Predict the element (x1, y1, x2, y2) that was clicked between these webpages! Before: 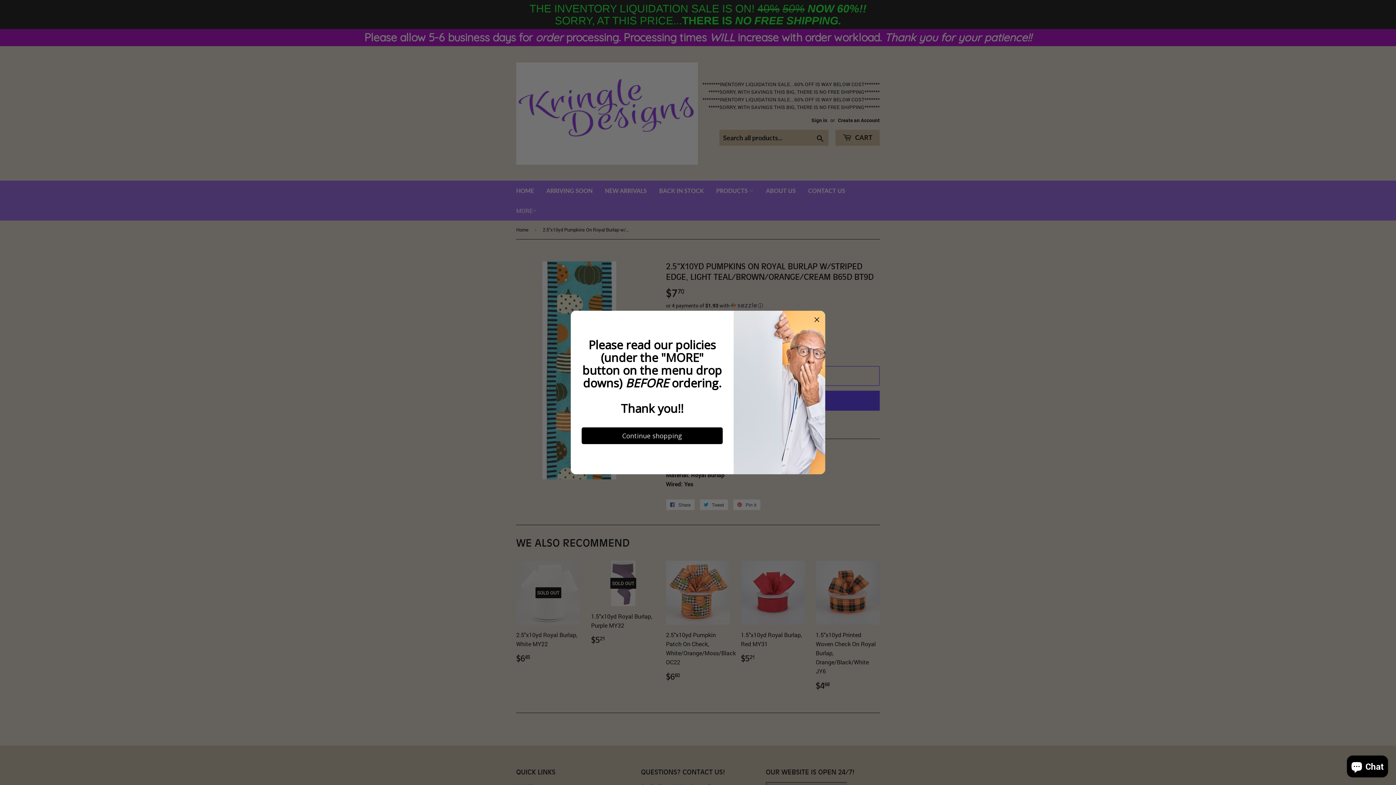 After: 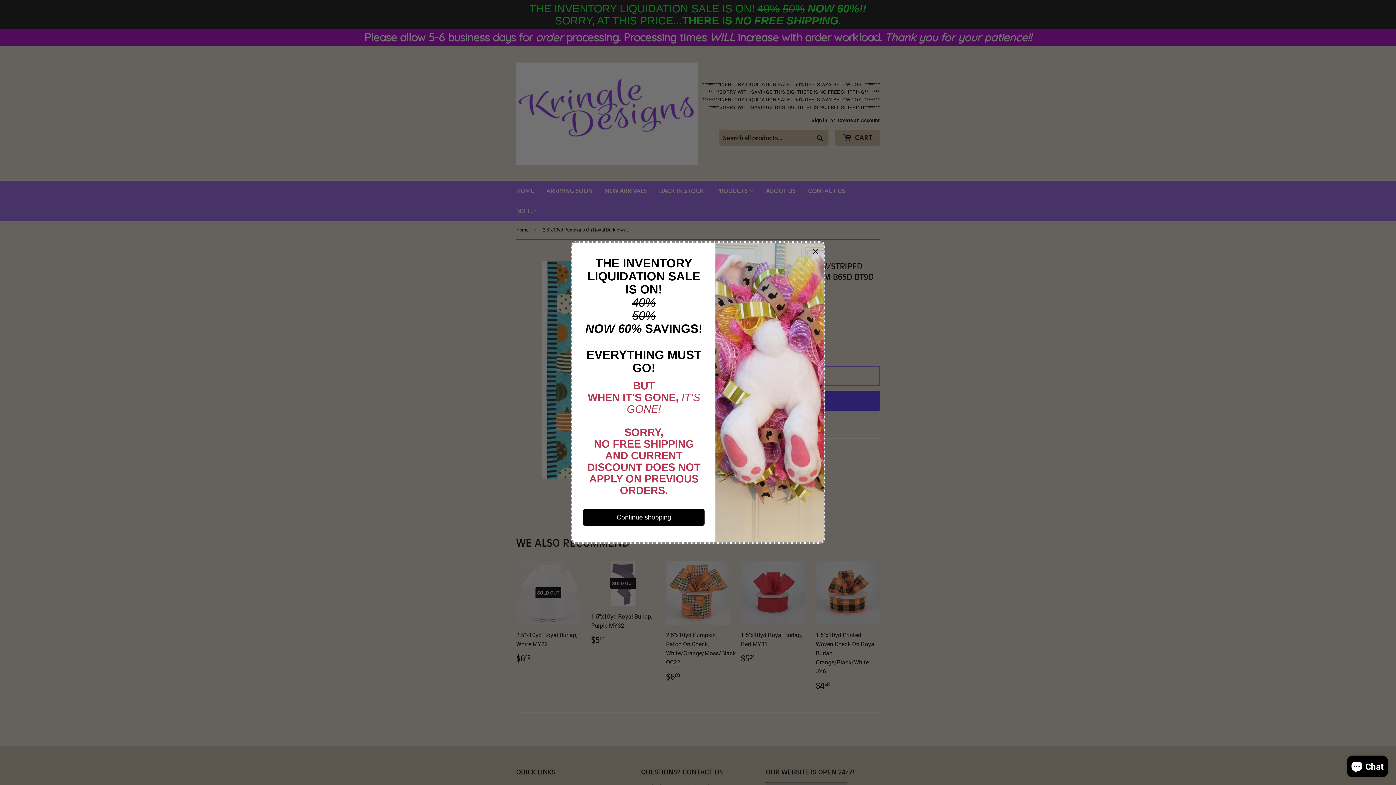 Action: bbox: (814, 314, 820, 323)